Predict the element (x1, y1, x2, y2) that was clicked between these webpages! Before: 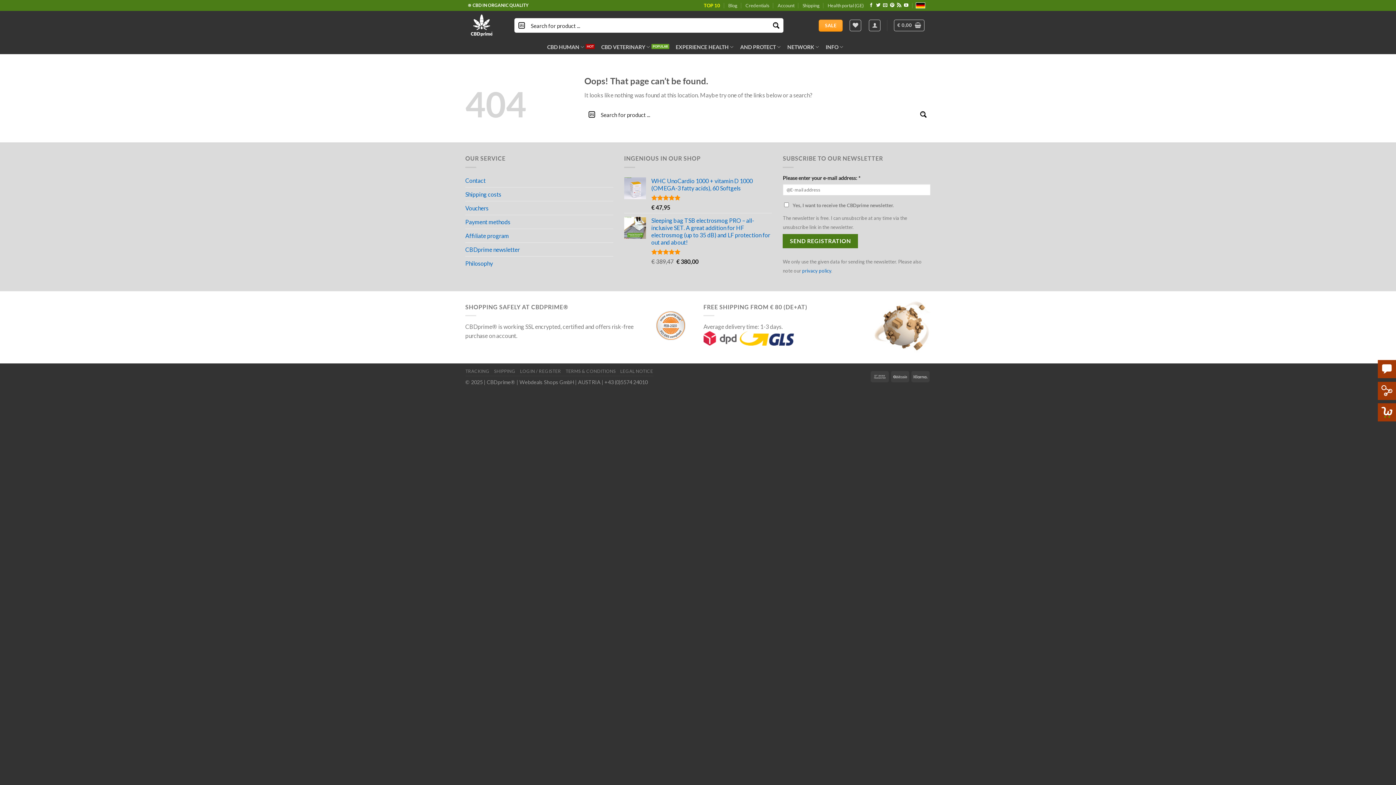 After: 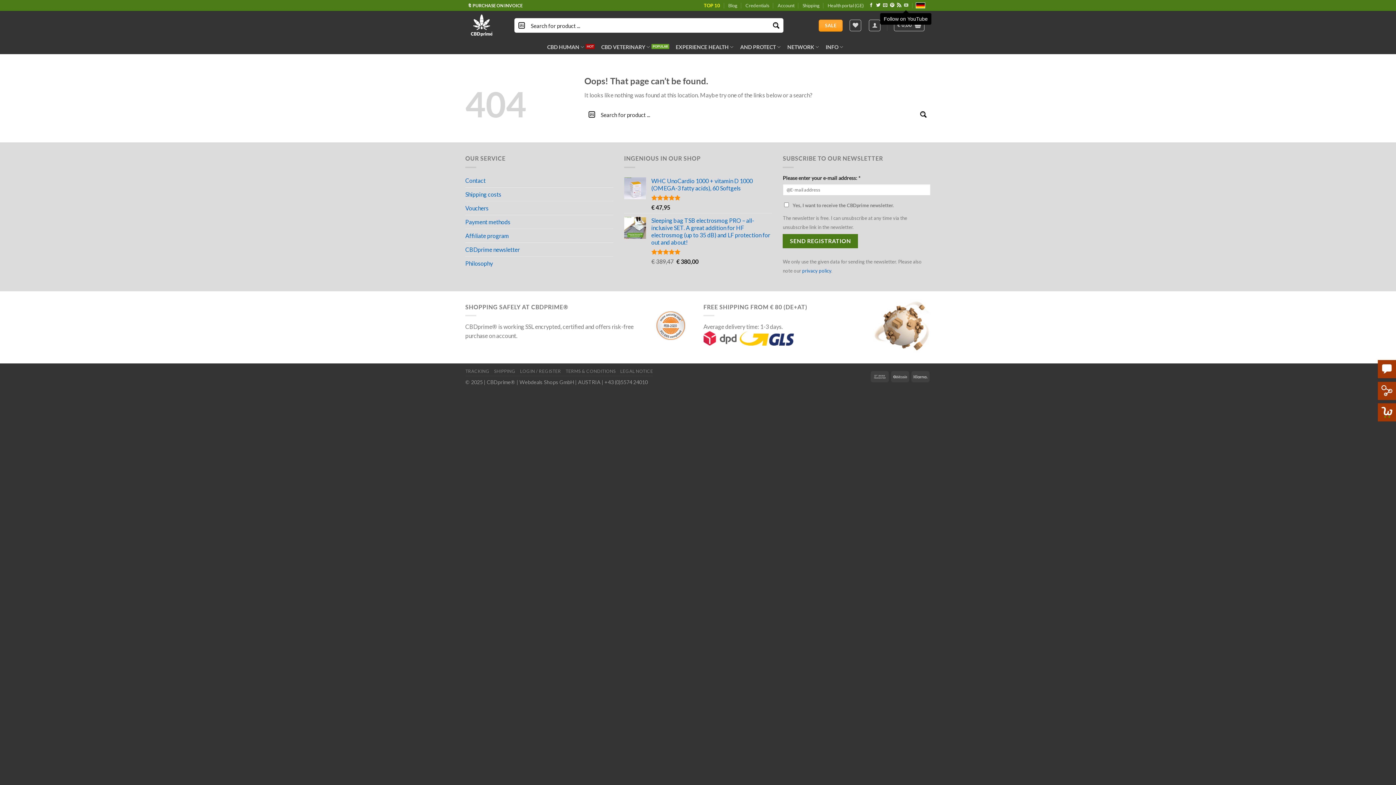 Action: label: Follow on YouTube bbox: (904, 3, 908, 8)